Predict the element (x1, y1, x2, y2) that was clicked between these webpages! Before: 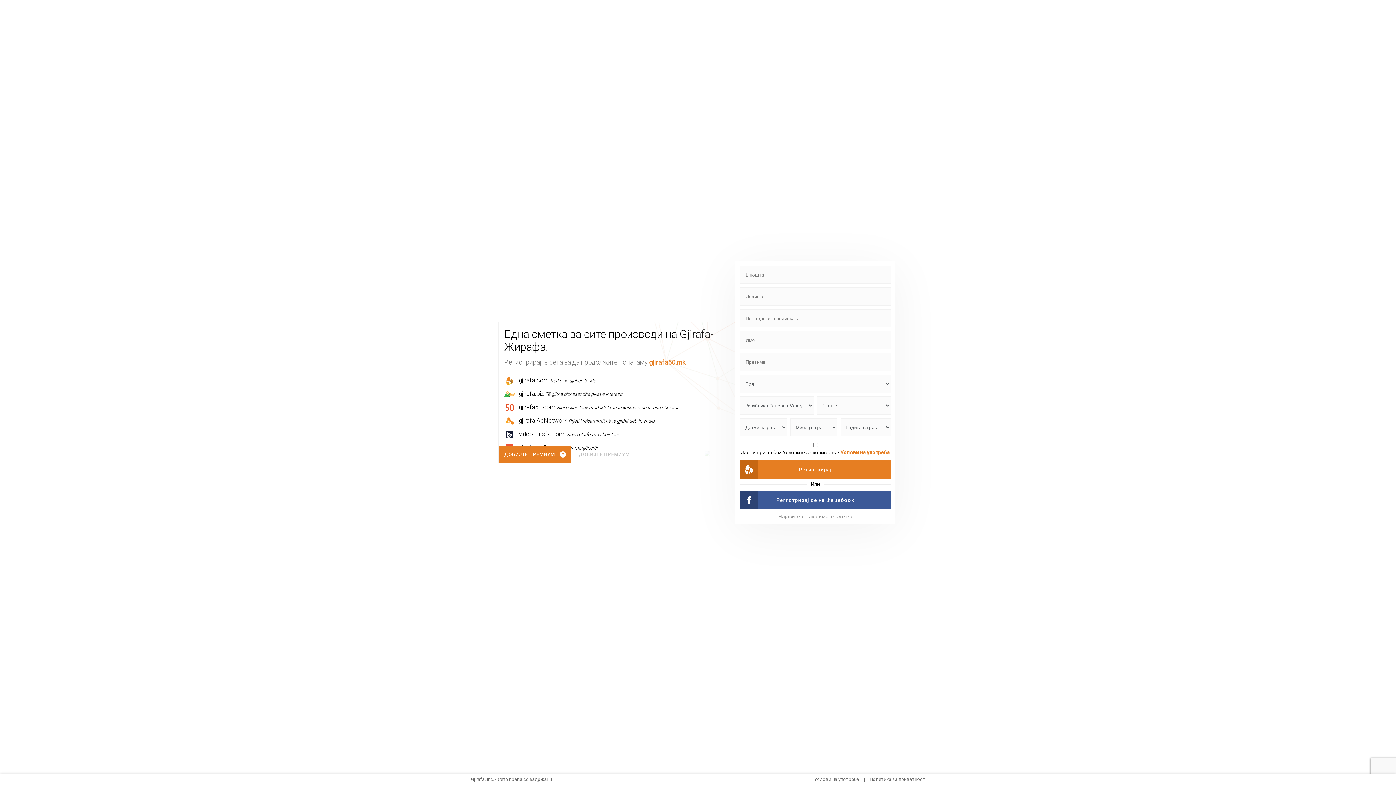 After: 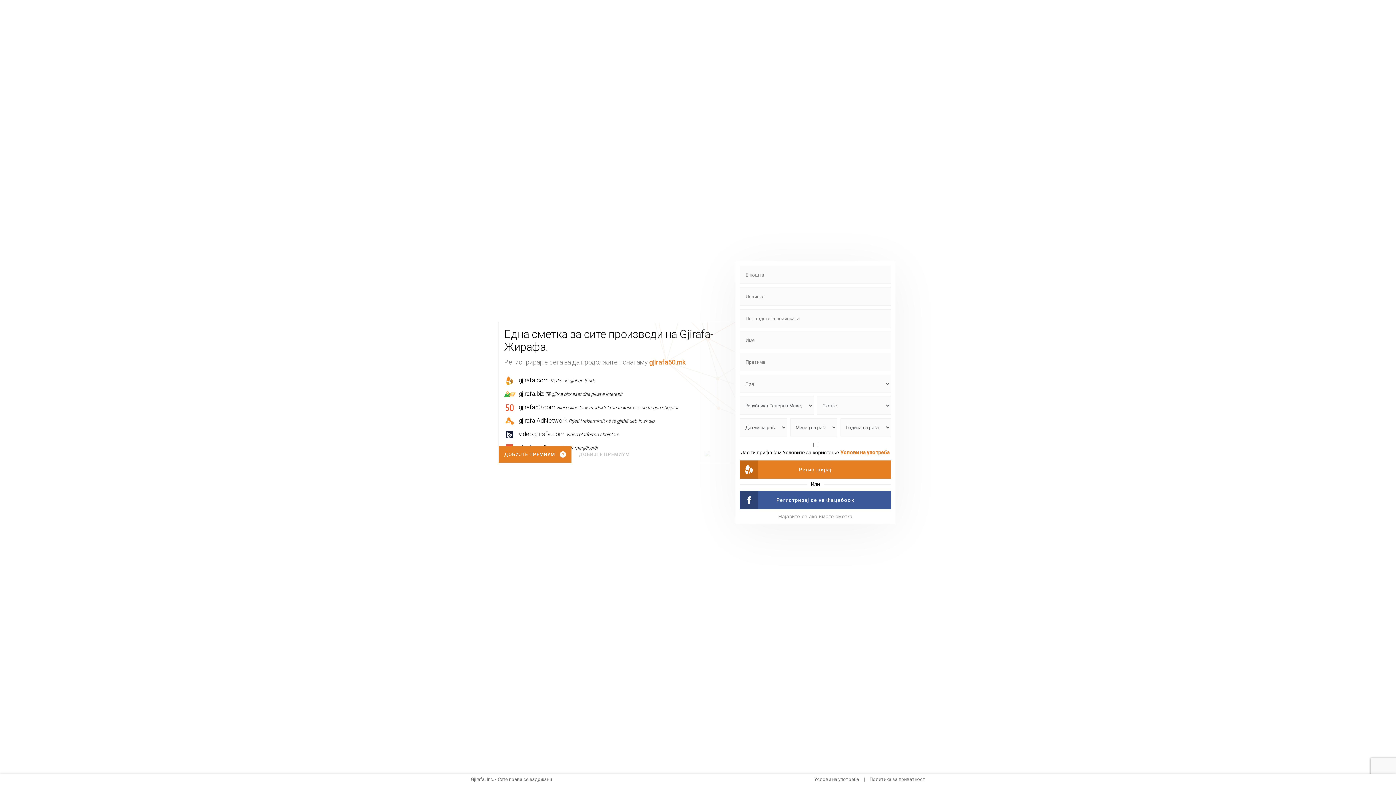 Action: label: ДОБИЈТЕ ПРЕМИУМ ? bbox: (498, 446, 571, 462)